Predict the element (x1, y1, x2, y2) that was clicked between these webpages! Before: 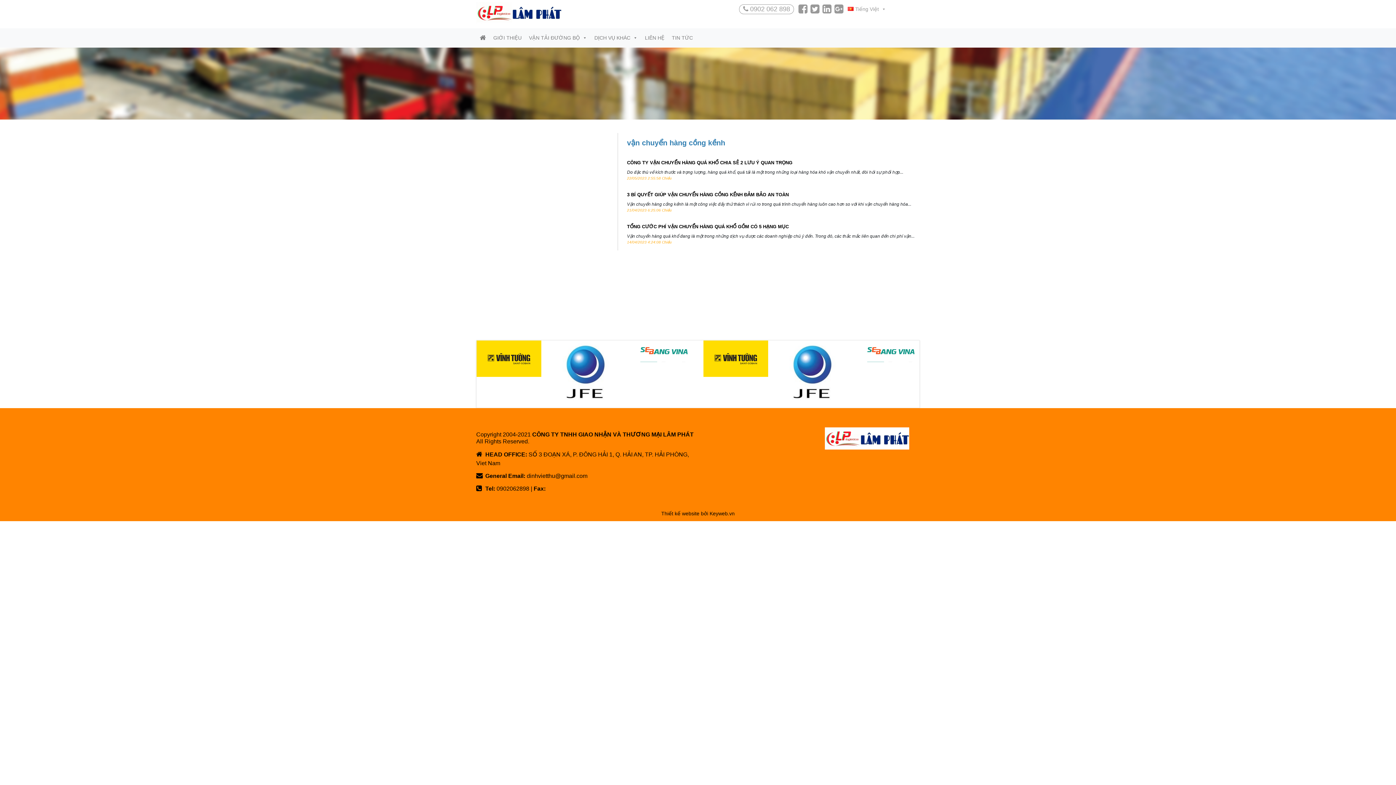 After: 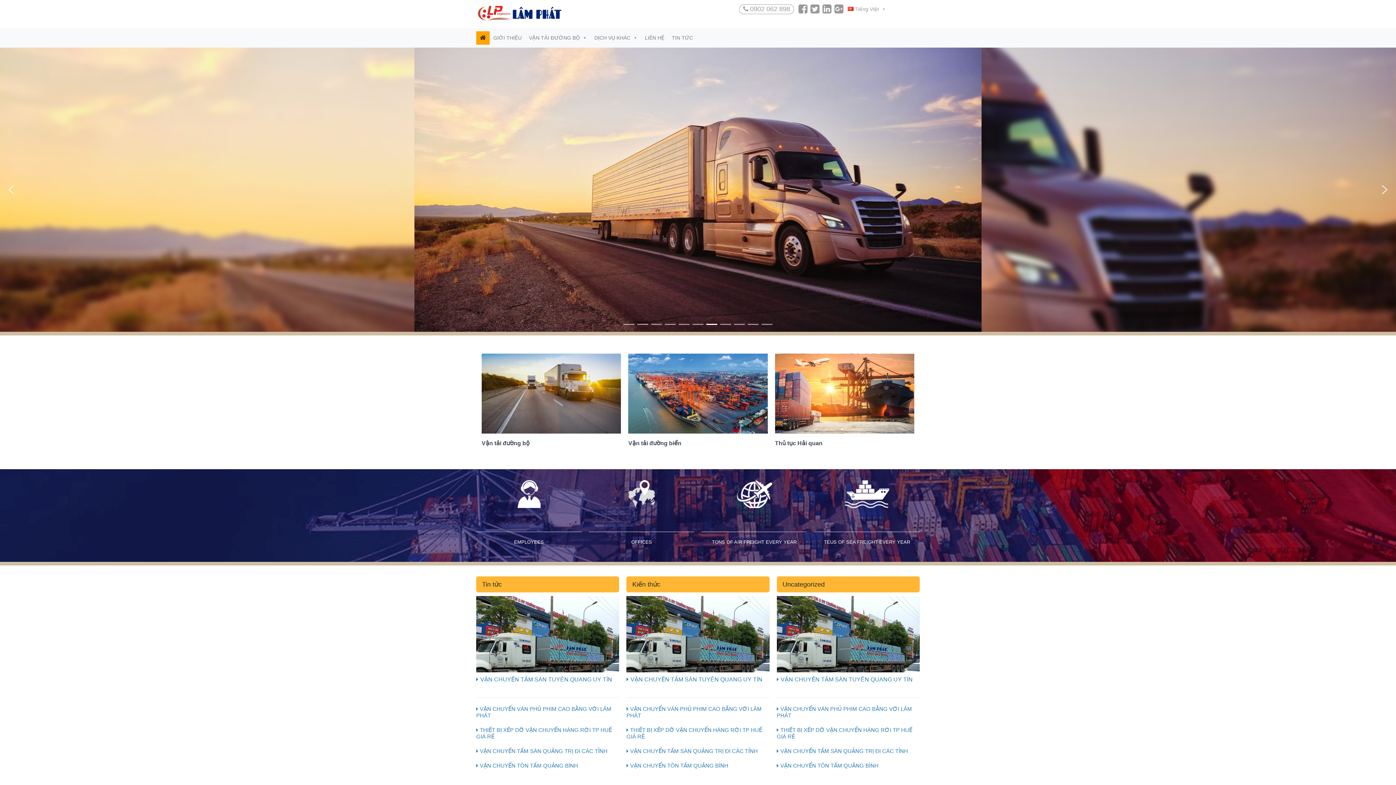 Action: bbox: (476, 1, 561, 26)